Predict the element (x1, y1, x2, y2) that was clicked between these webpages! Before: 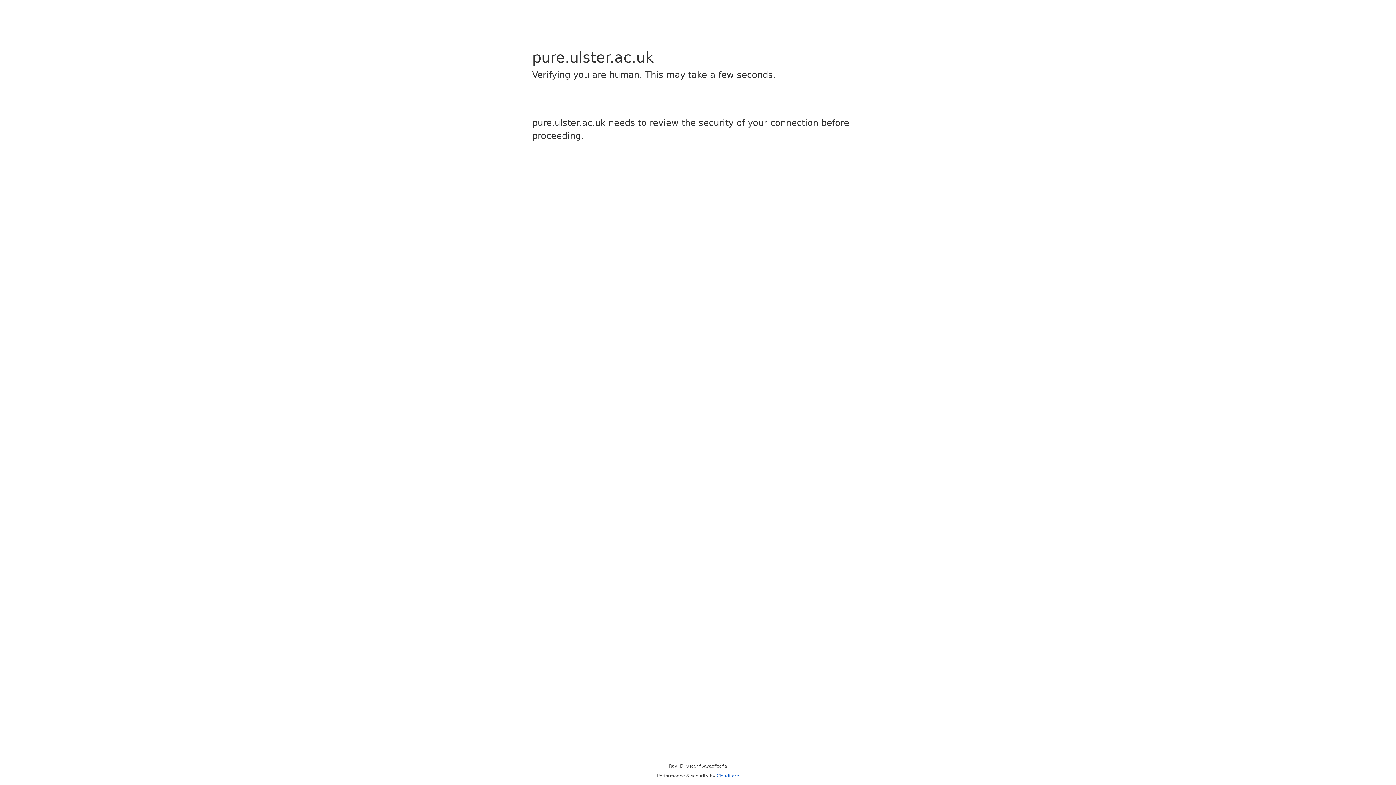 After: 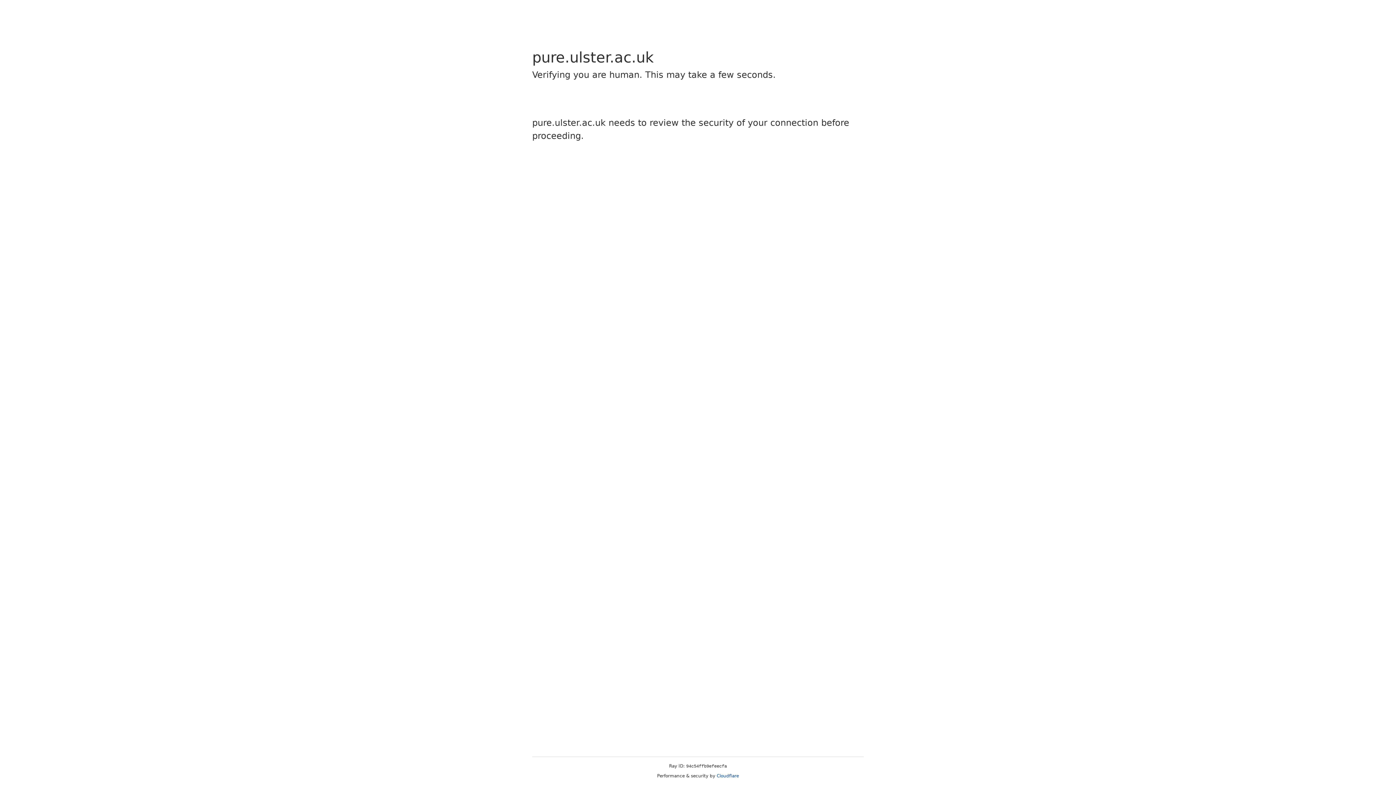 Action: bbox: (716, 773, 739, 778) label: Cloudflare